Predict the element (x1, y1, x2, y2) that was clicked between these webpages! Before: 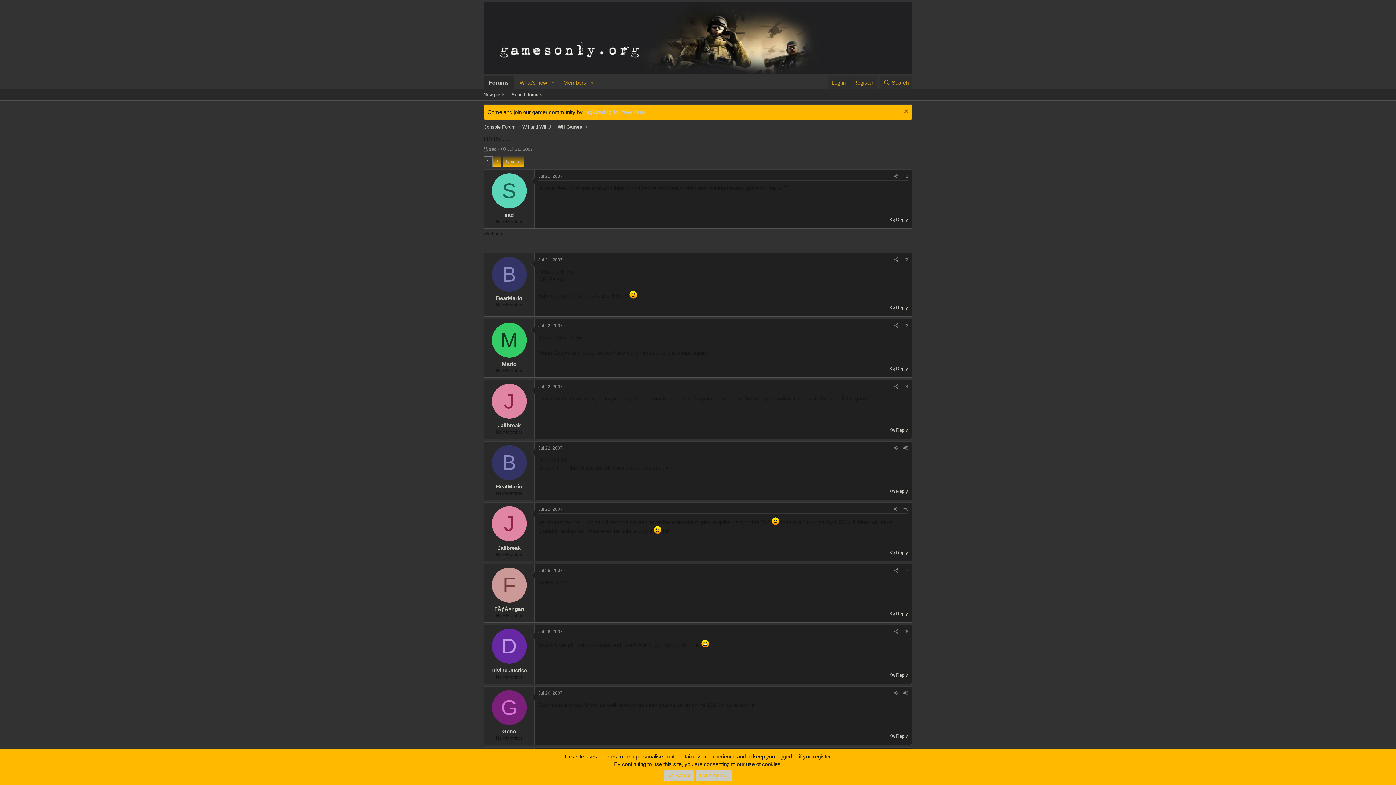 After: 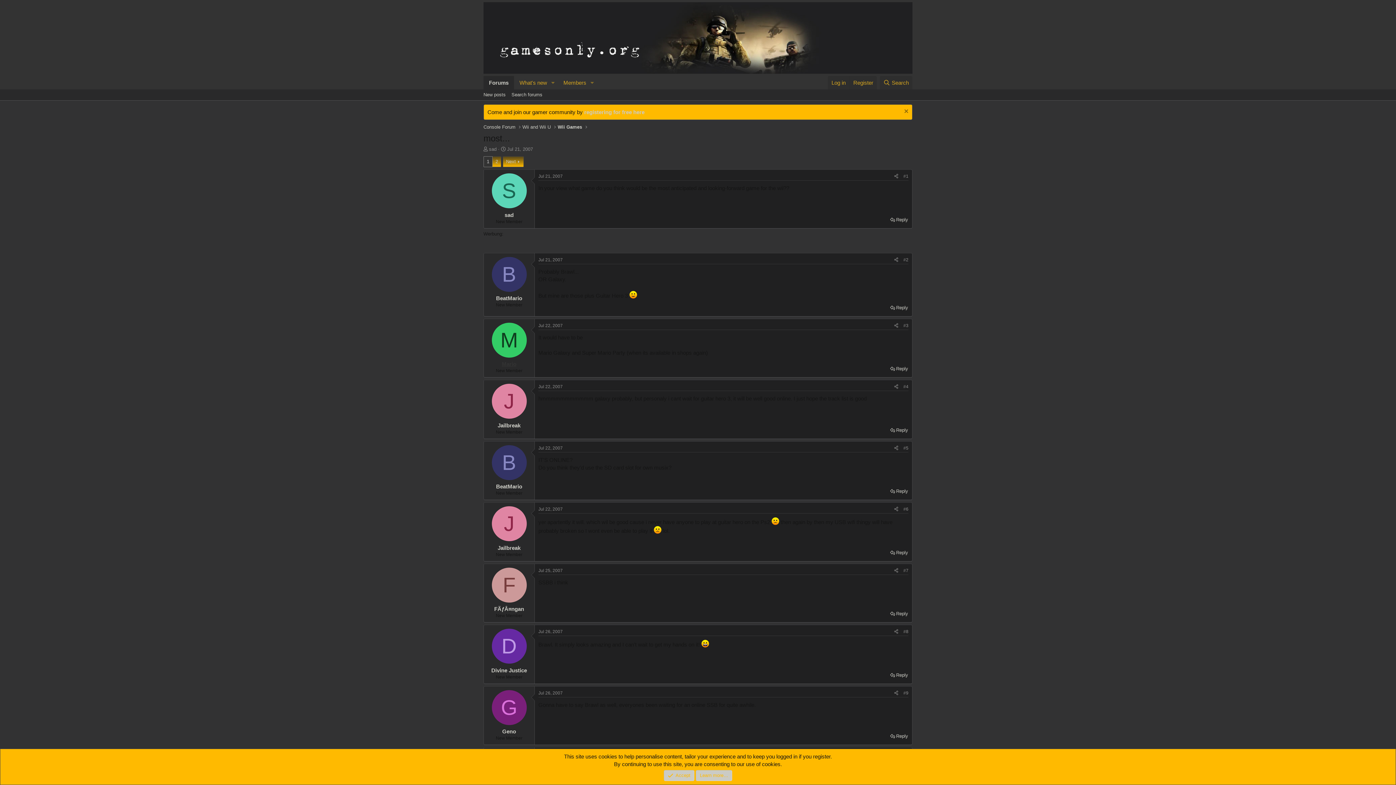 Action: label: Mario bbox: (502, 361, 516, 367)